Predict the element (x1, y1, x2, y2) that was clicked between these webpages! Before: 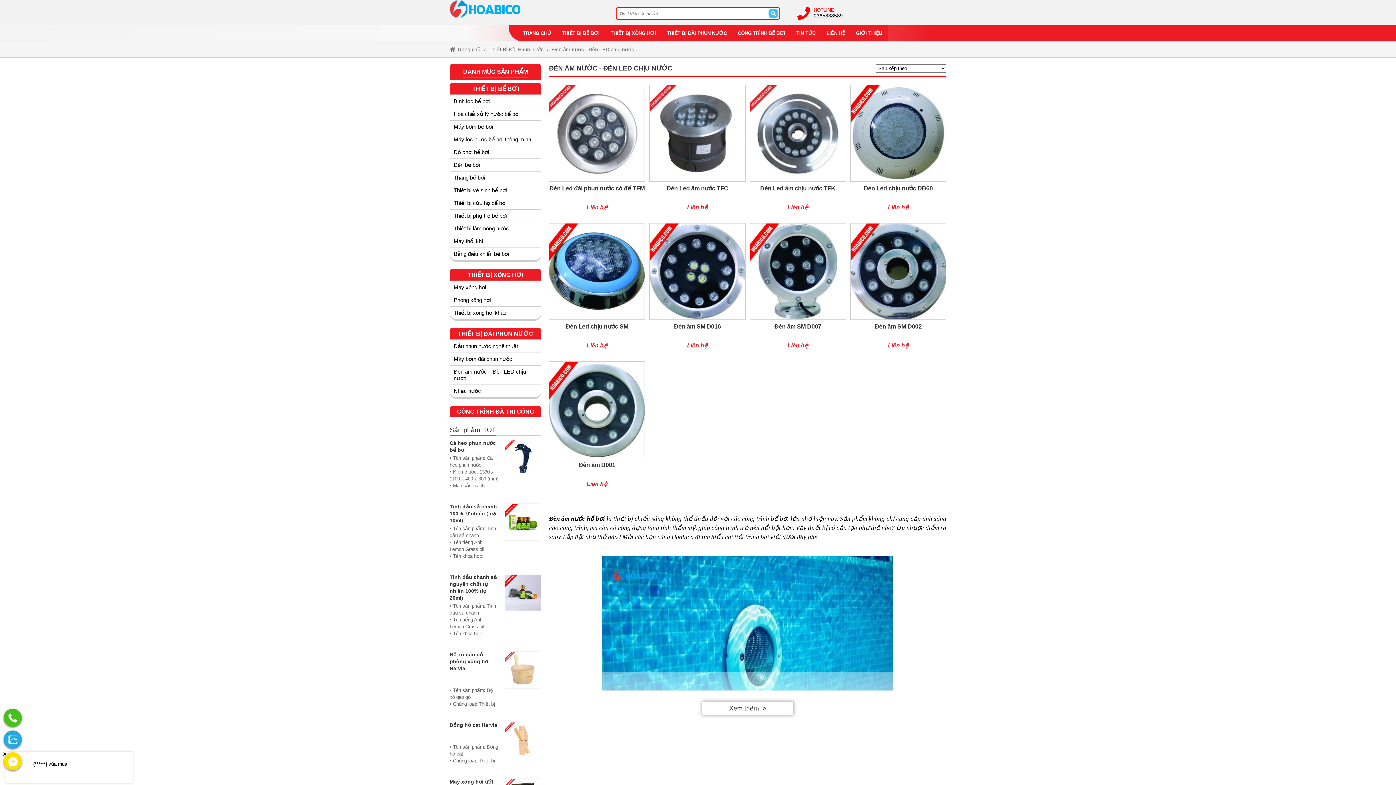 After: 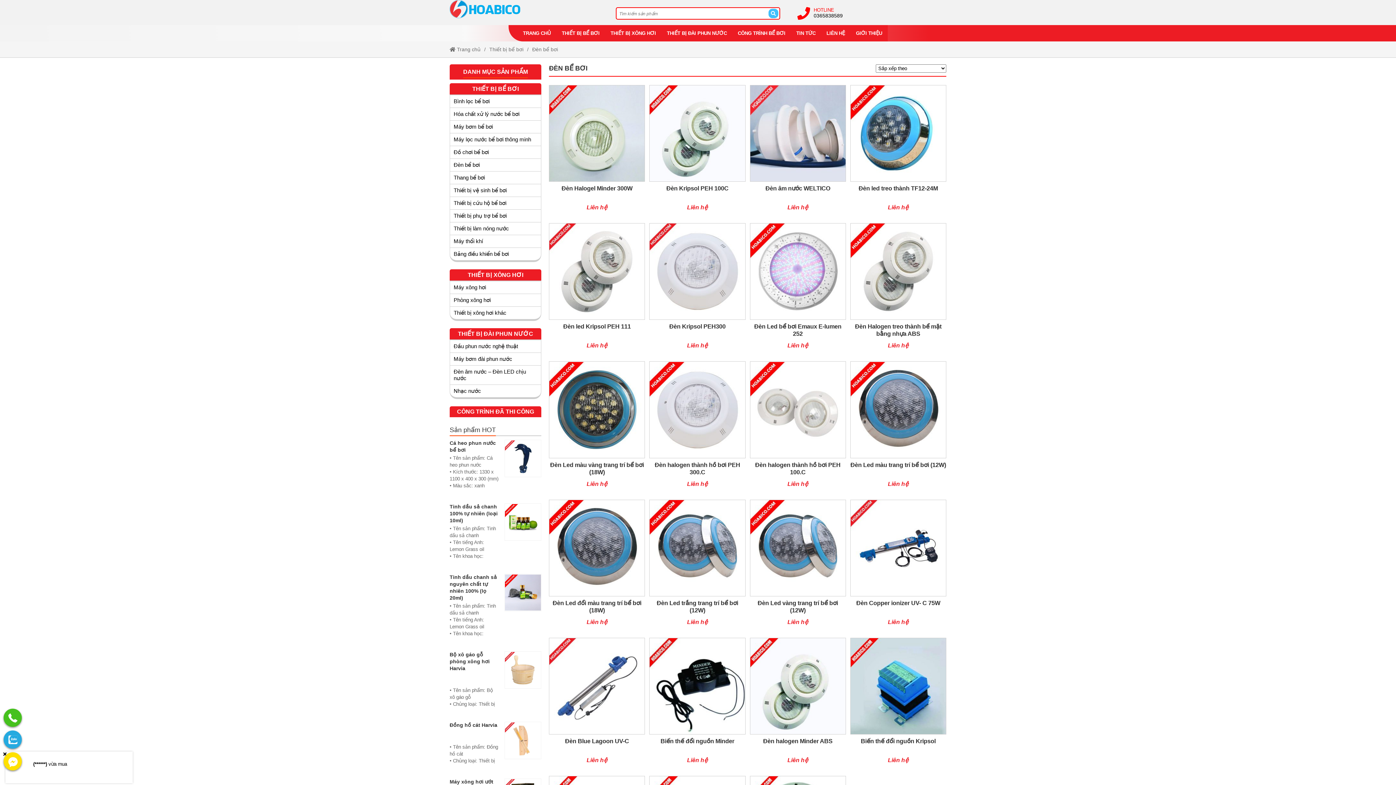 Action: label: External bbox: (450, 158, 541, 171)